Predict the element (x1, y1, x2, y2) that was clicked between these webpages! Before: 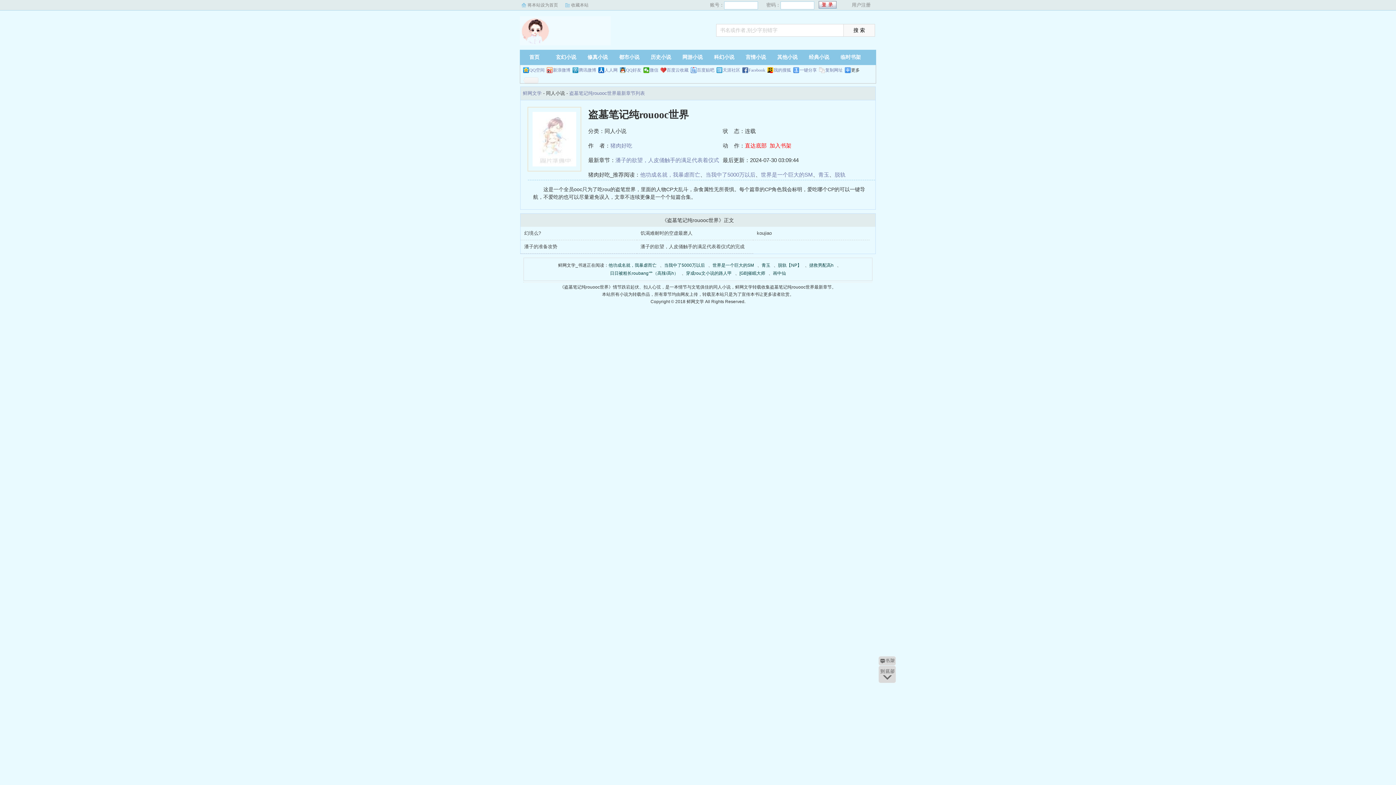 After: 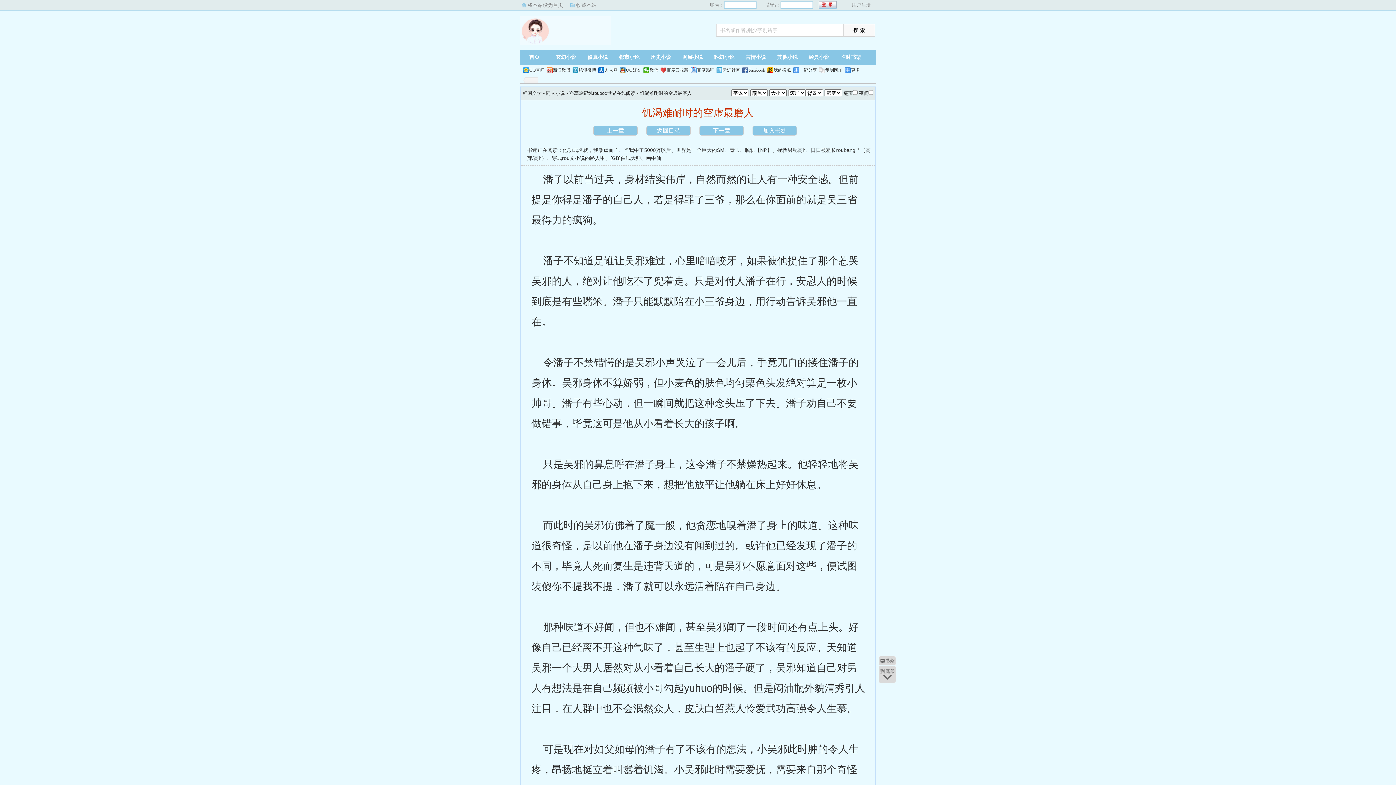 Action: bbox: (640, 230, 692, 236) label: 饥渴难耐时的空虚最磨人